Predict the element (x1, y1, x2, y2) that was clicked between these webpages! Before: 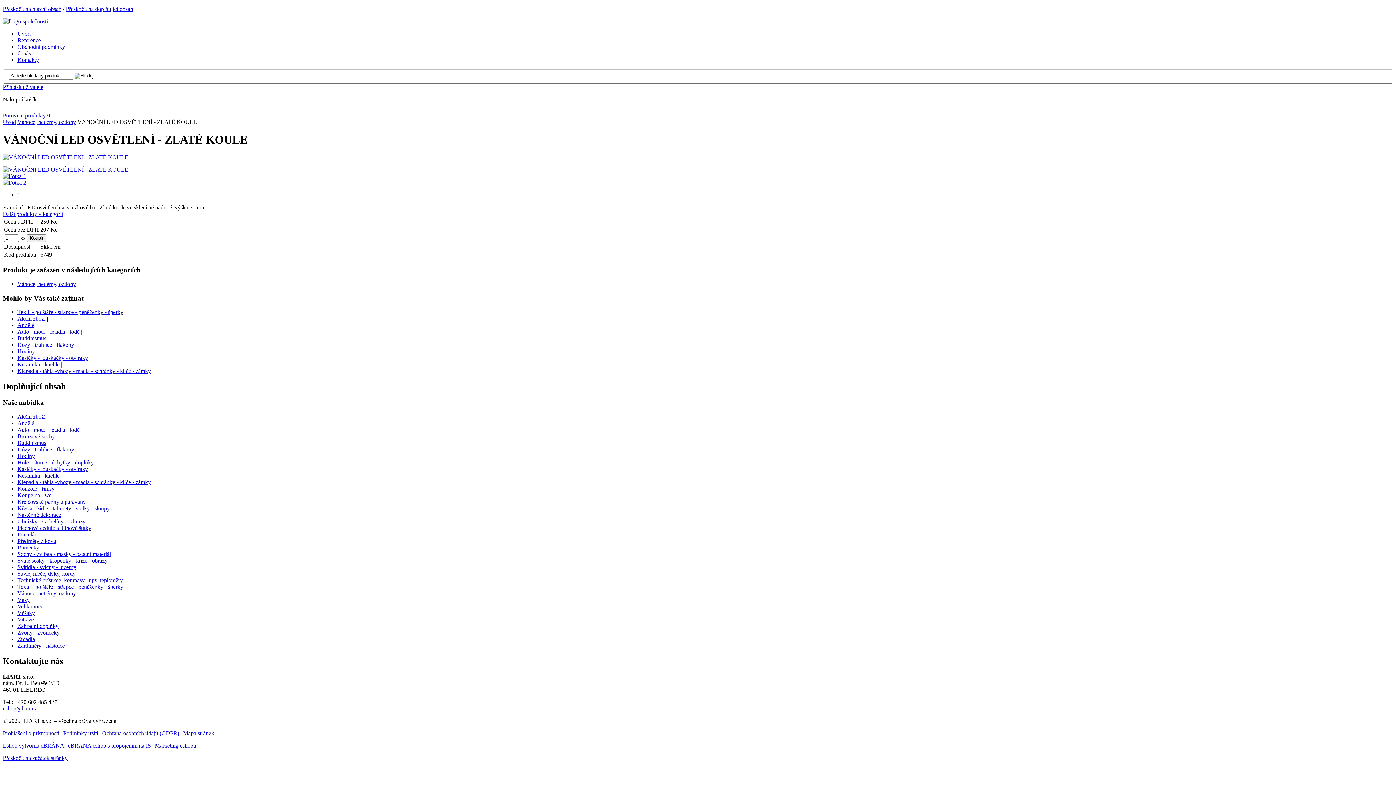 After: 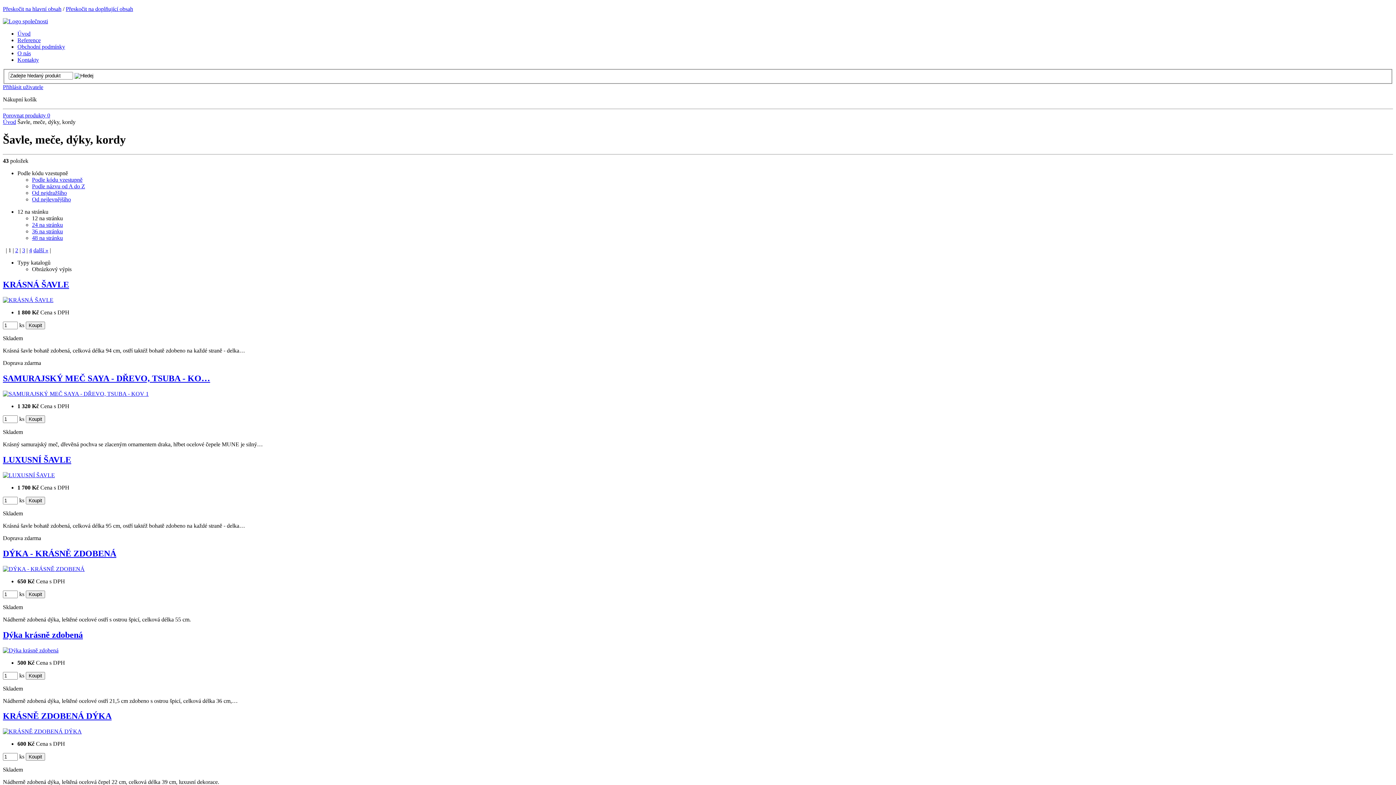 Action: bbox: (17, 570, 75, 577) label: Šavle, meče, dýky, kordy